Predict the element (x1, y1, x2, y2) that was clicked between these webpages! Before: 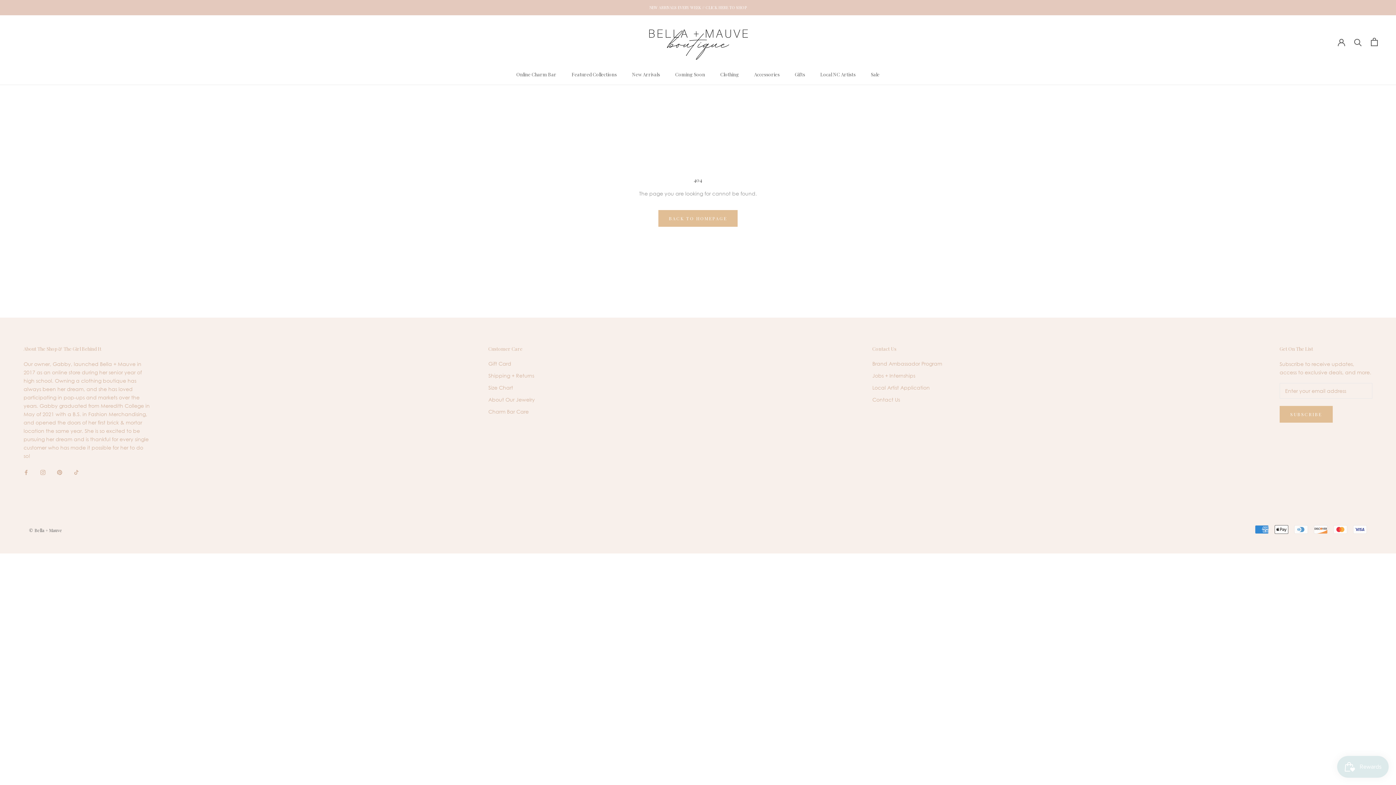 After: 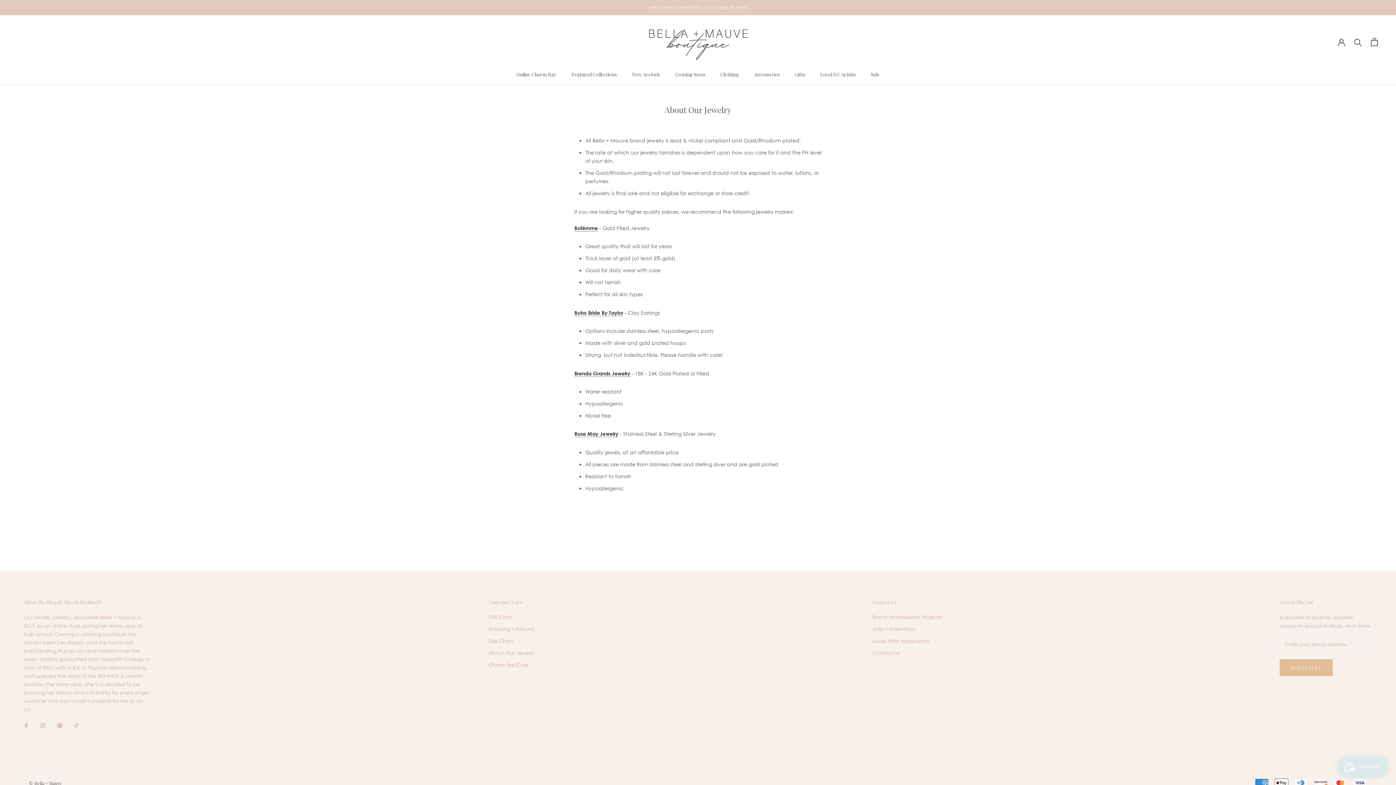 Action: bbox: (488, 396, 535, 403) label: About Our Jewelry